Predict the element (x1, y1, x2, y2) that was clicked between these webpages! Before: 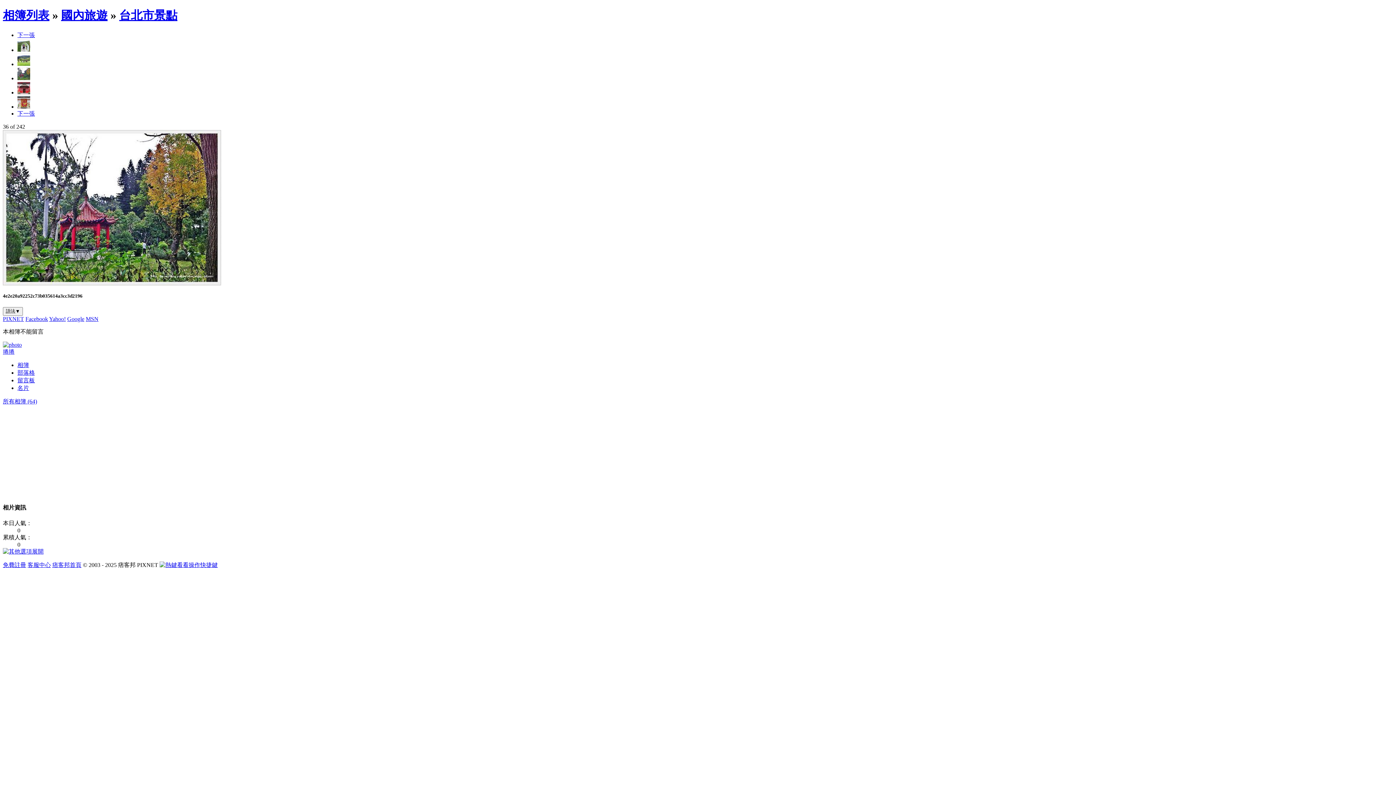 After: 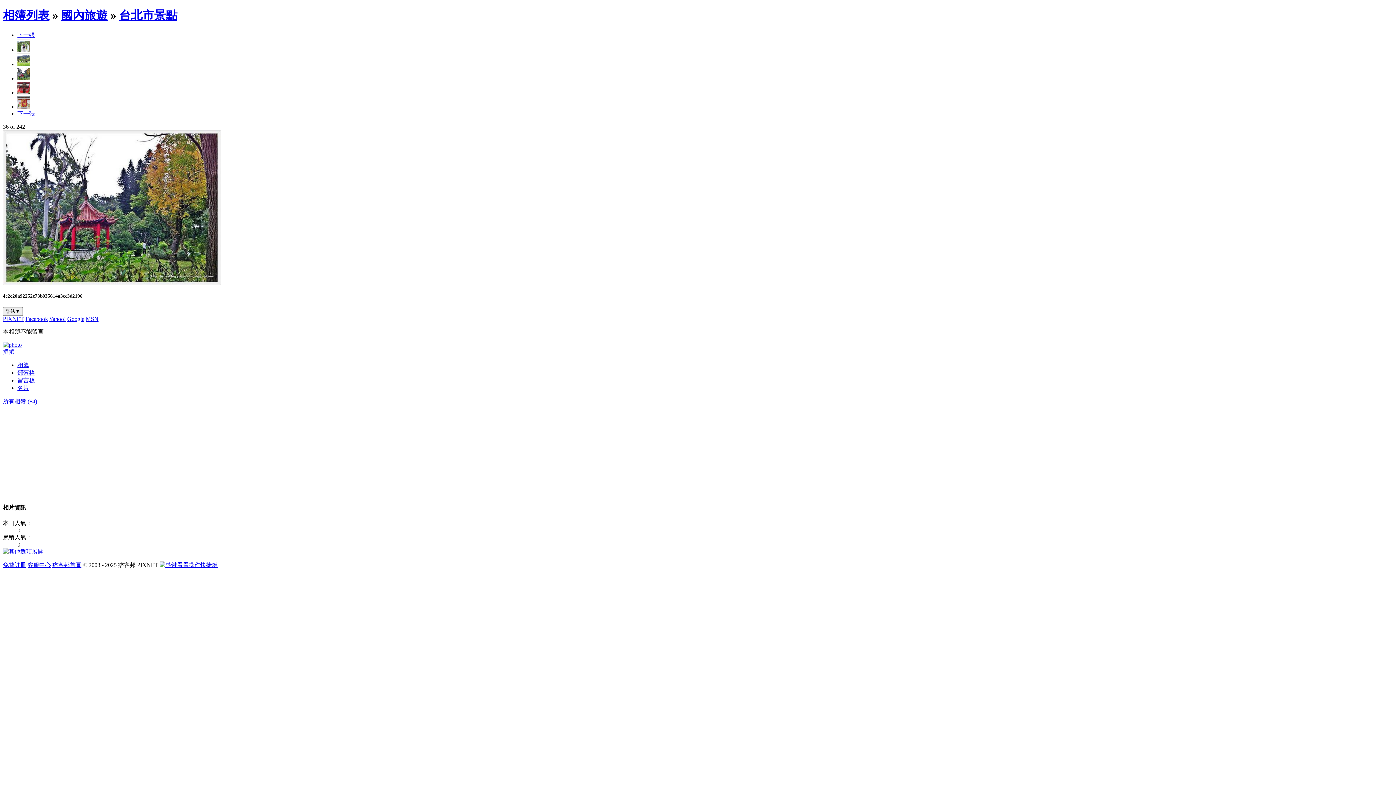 Action: label: 看看操作快捷鍵 bbox: (159, 562, 217, 568)